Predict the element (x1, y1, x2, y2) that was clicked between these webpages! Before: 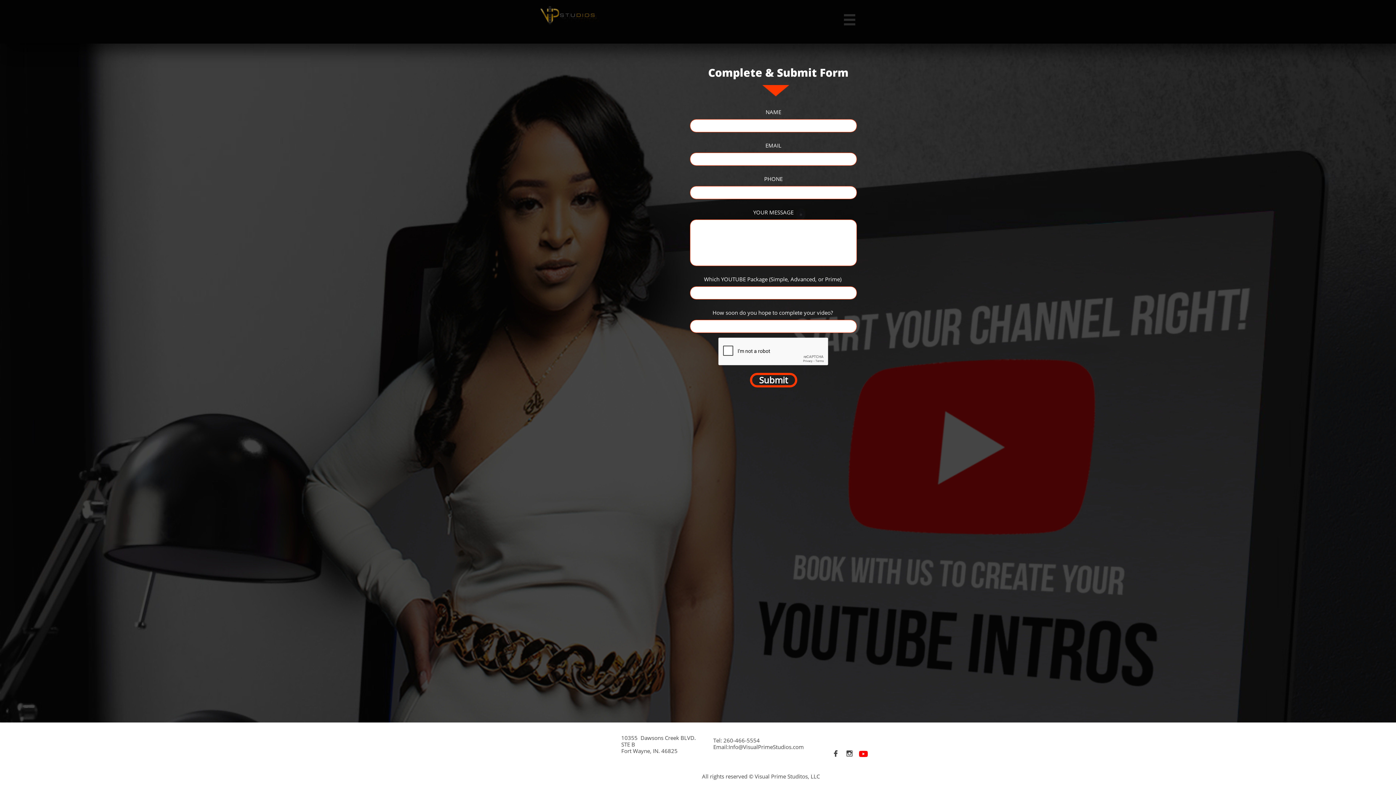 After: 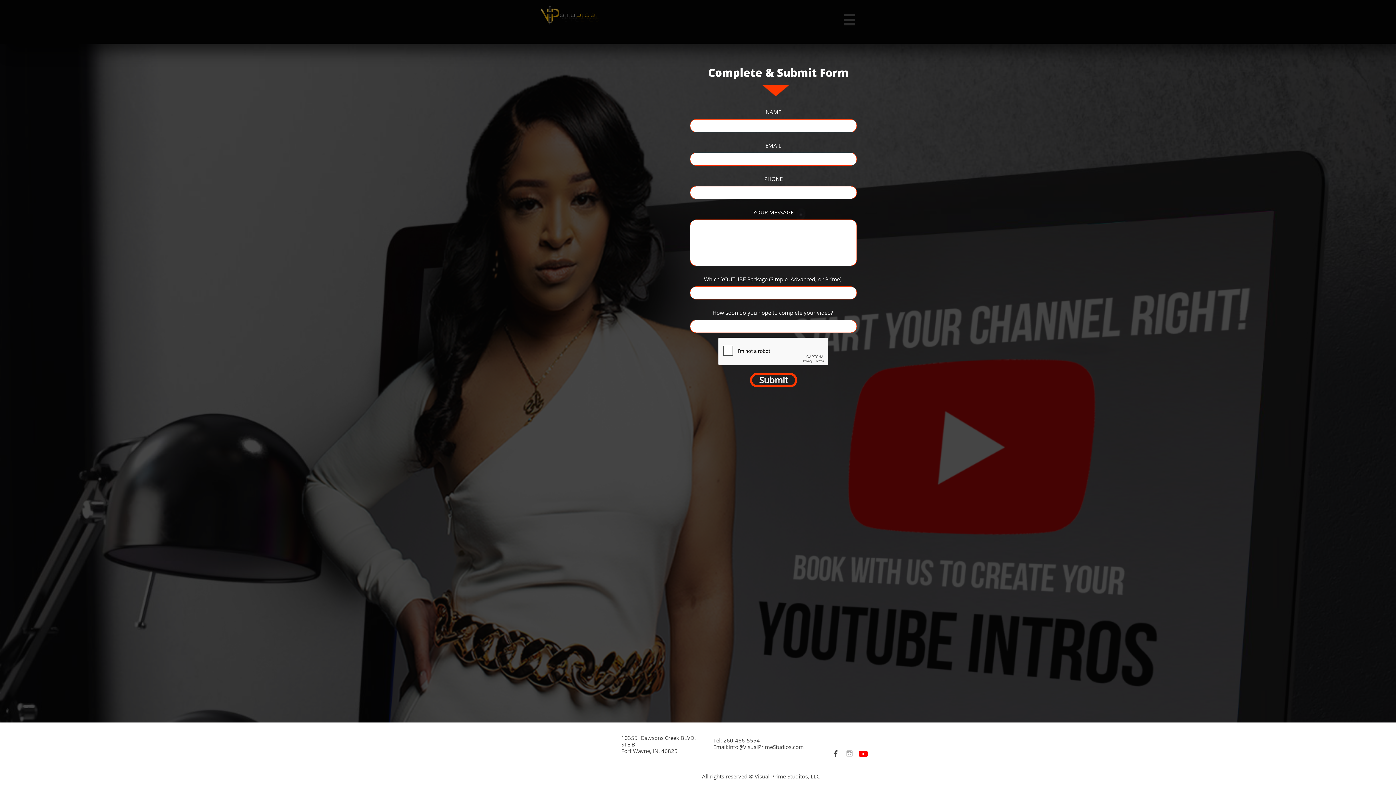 Action: label:  bbox: (844, 749, 855, 759)